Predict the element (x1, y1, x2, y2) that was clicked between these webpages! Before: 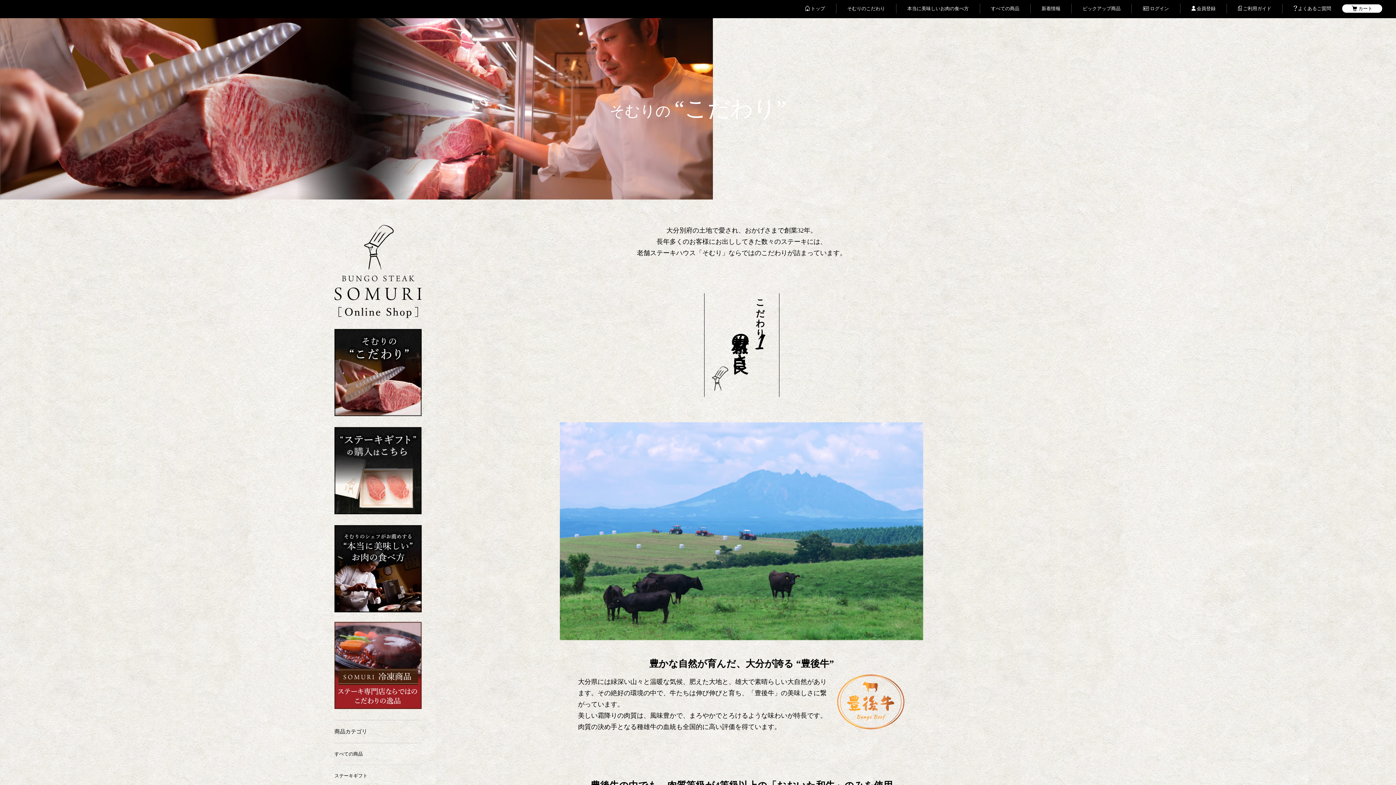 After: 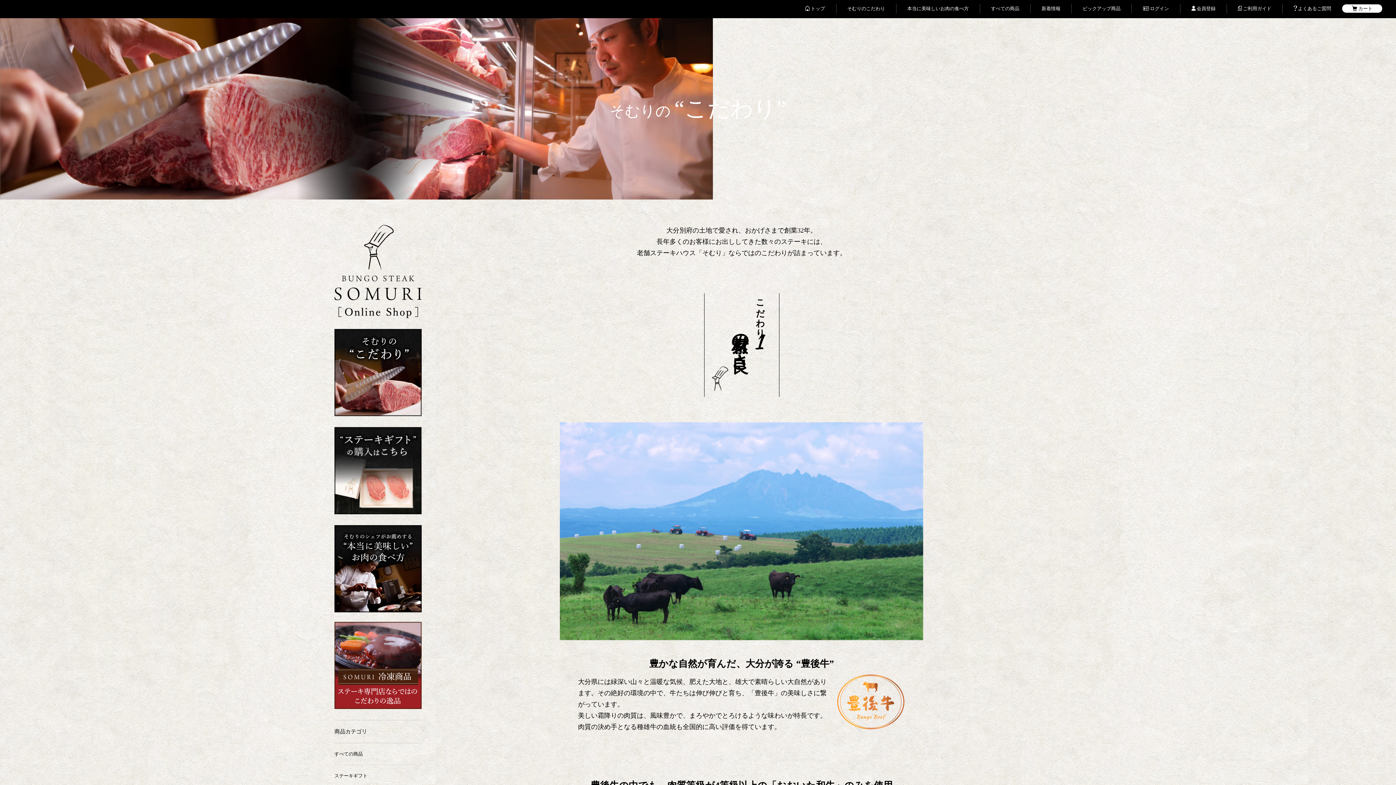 Action: bbox: (334, 525, 421, 612)